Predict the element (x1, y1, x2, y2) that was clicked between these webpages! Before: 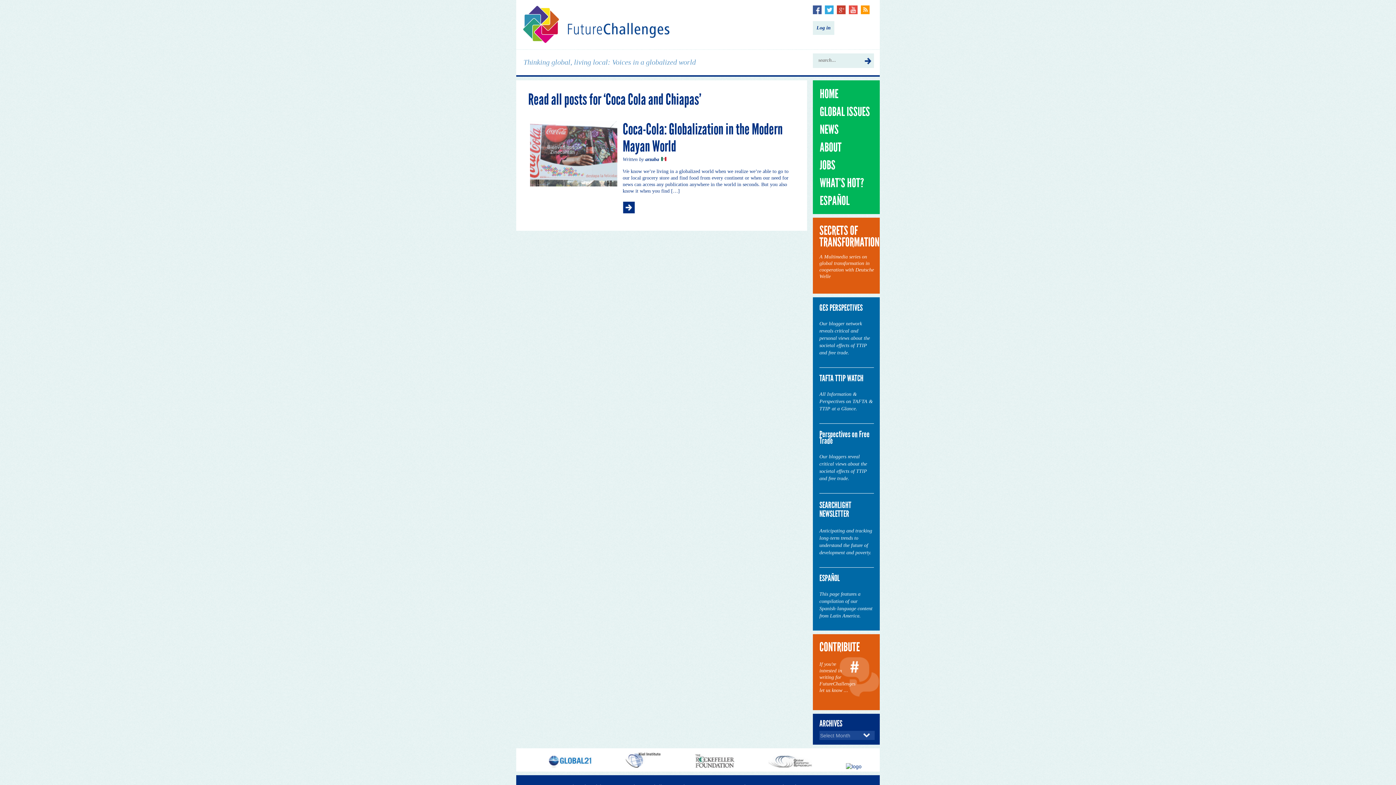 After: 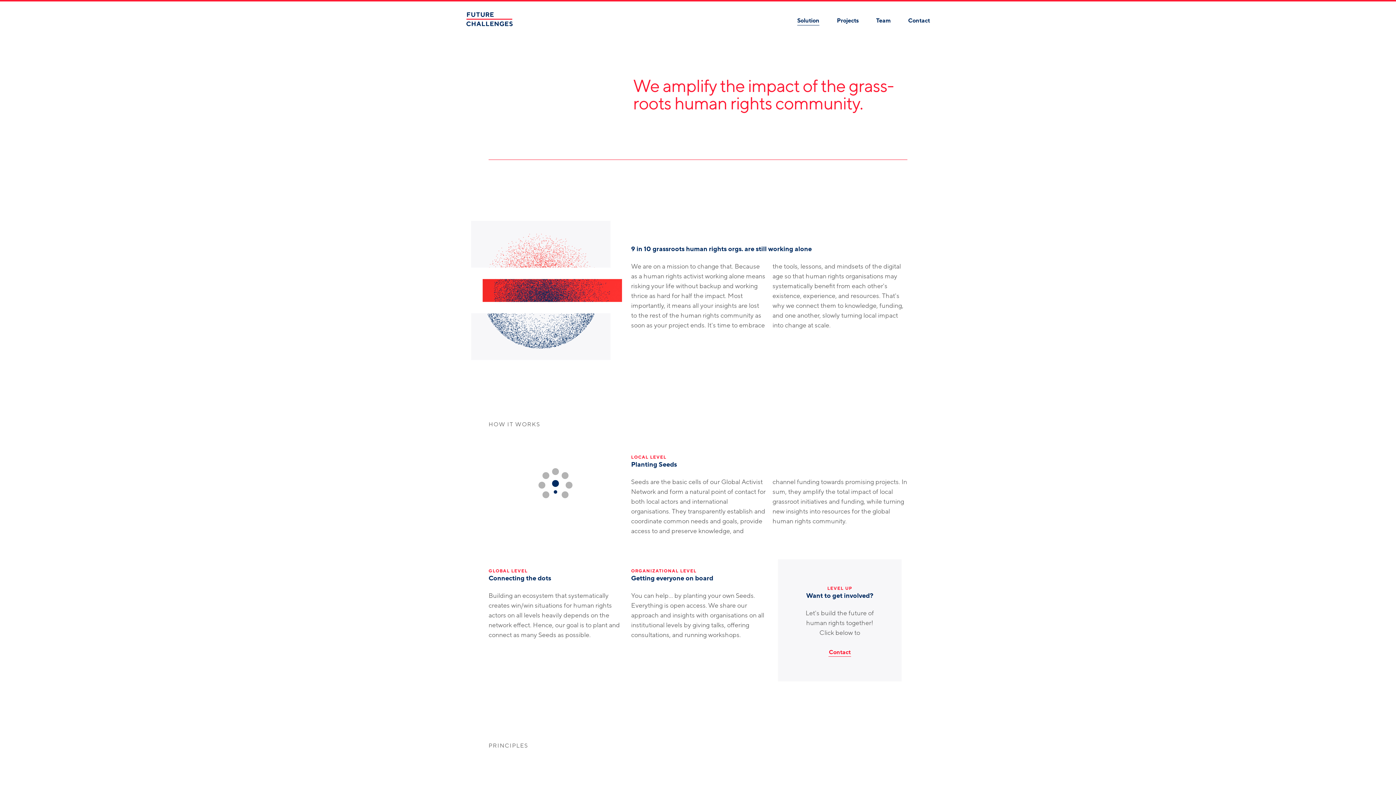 Action: bbox: (819, 590, 874, 619) label: This page features a compilation of our Spanish-language content from Latin America.